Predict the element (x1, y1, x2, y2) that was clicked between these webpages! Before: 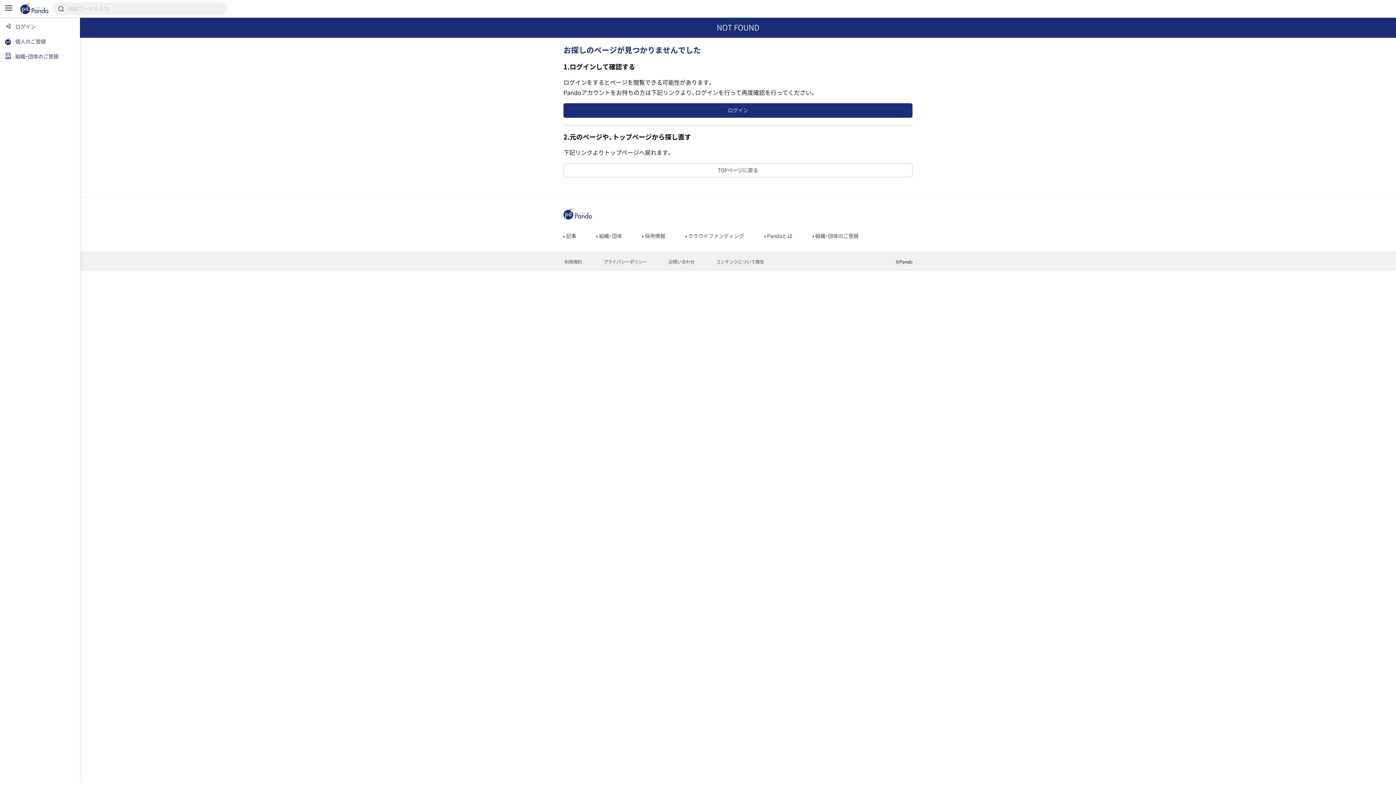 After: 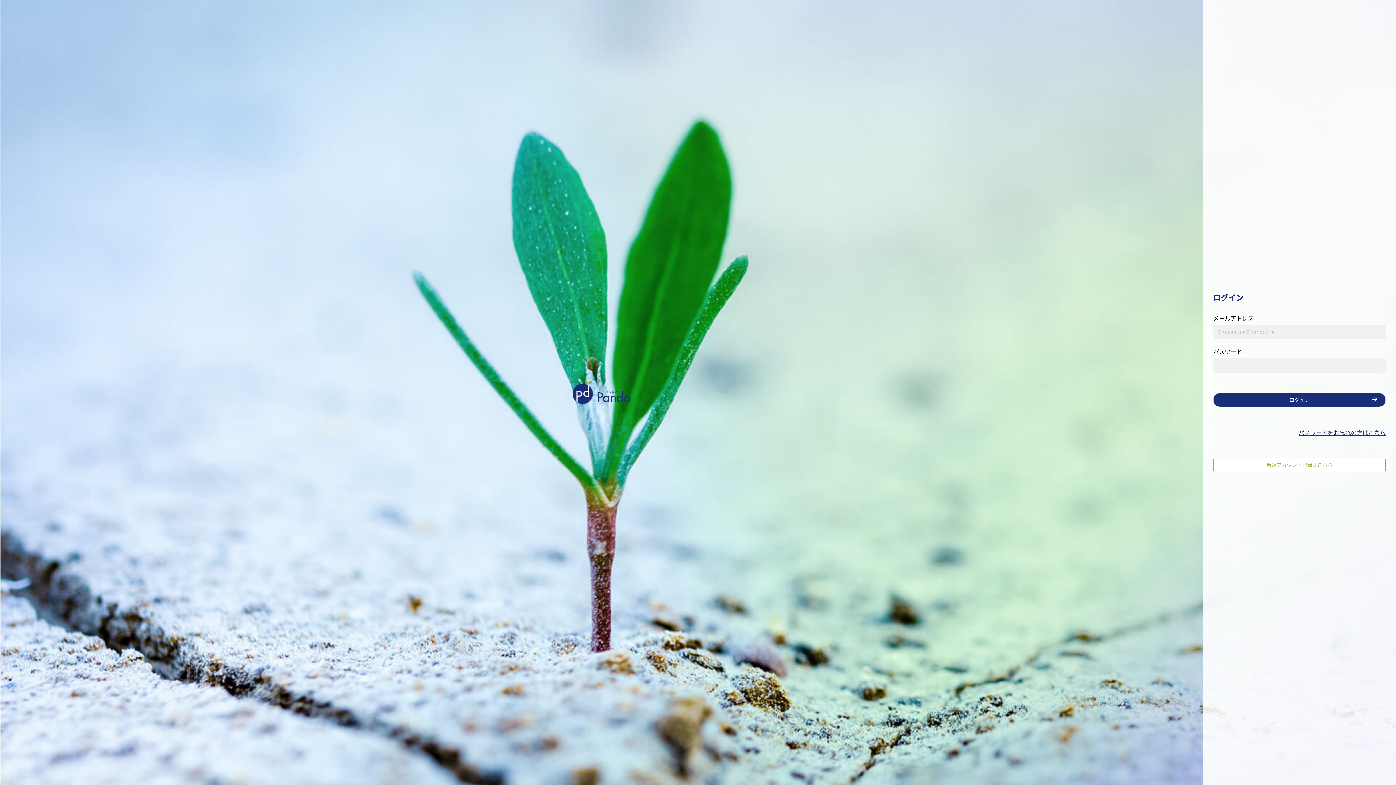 Action: label: ログイン bbox: (563, 103, 912, 117)